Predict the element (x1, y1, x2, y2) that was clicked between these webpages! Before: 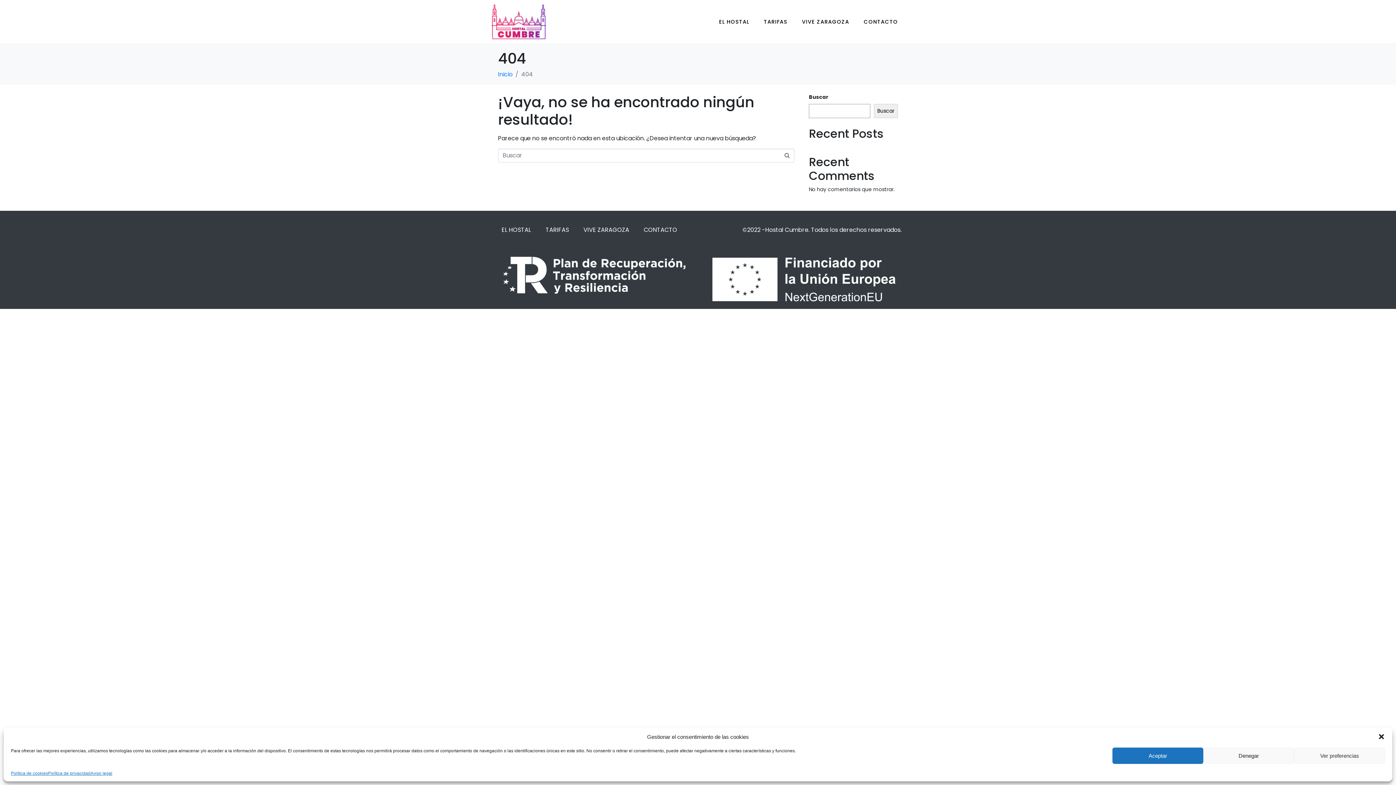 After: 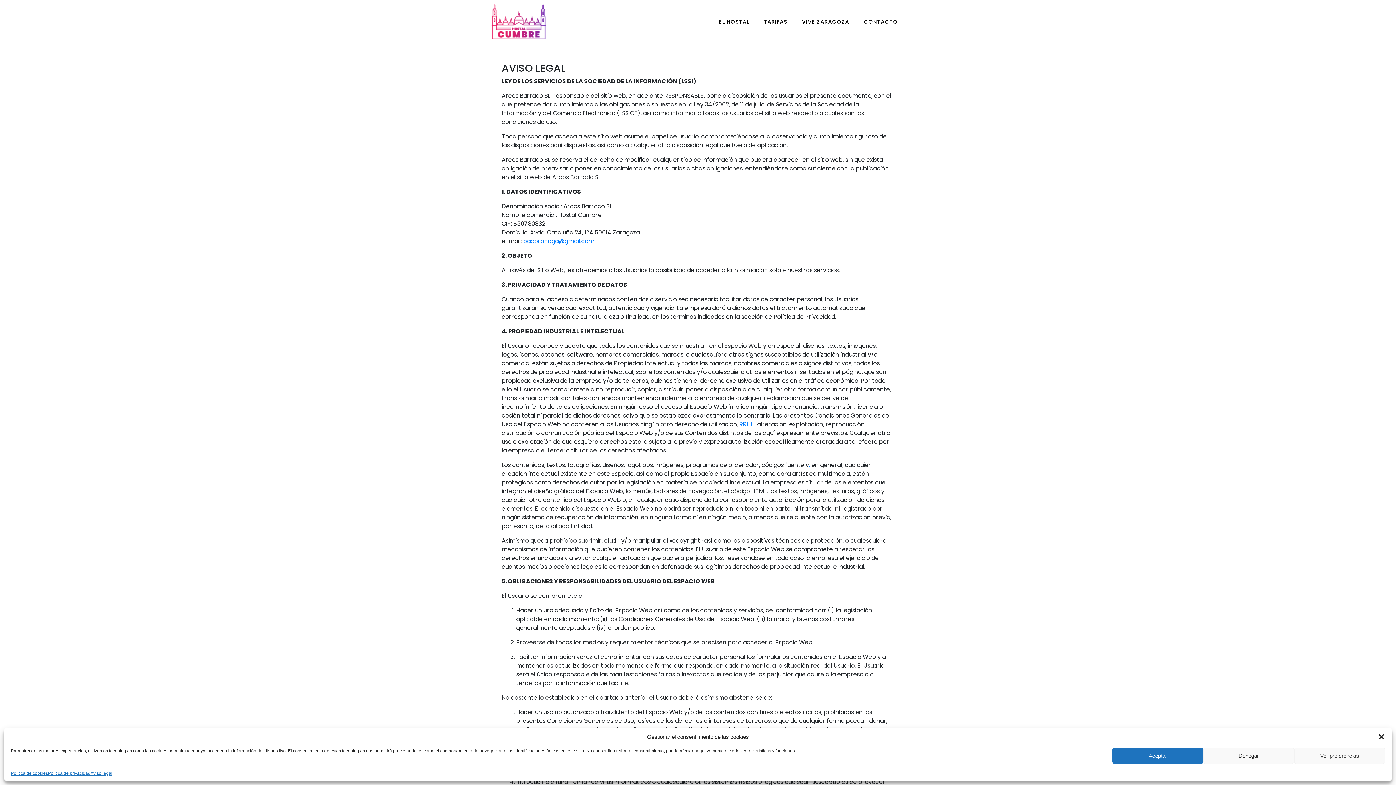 Action: label: Aviso legal bbox: (90, 771, 112, 776)